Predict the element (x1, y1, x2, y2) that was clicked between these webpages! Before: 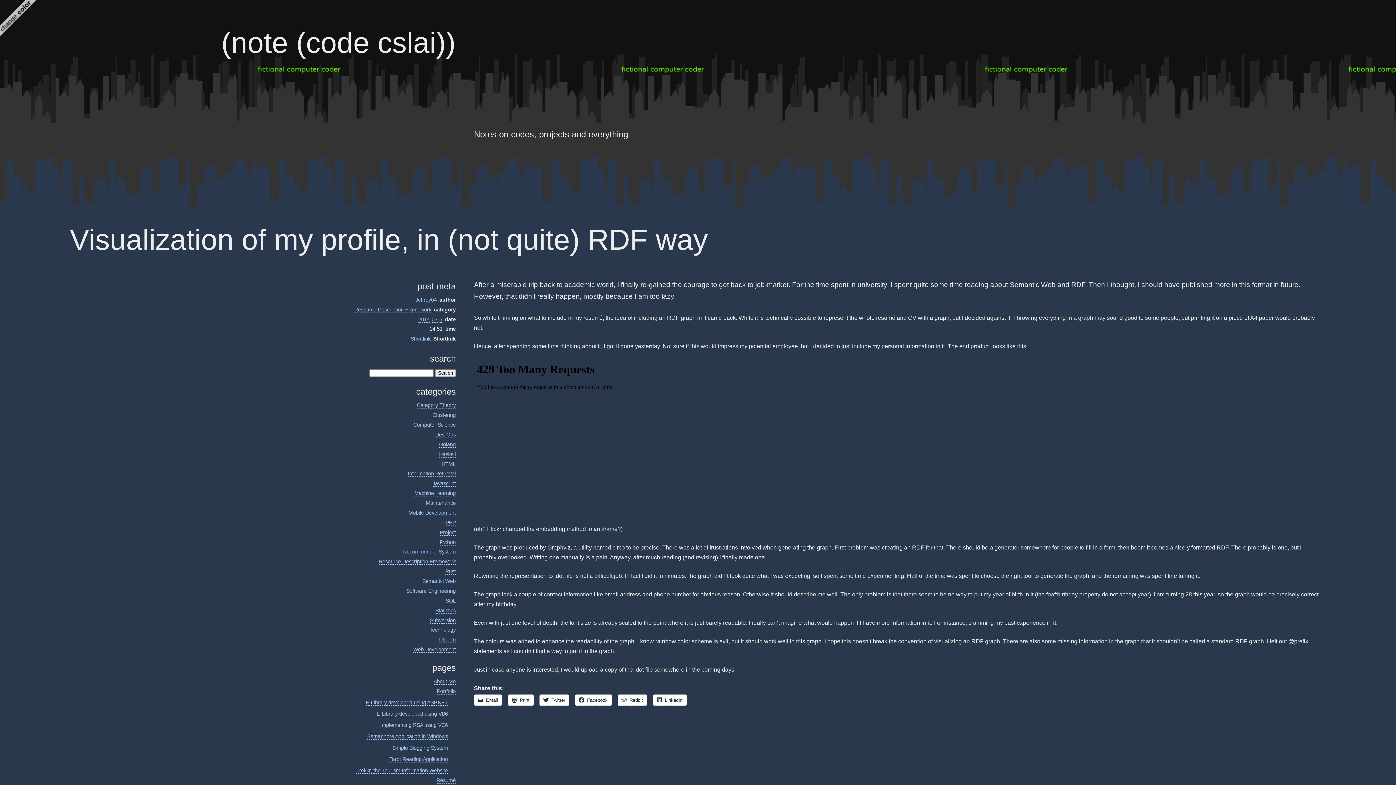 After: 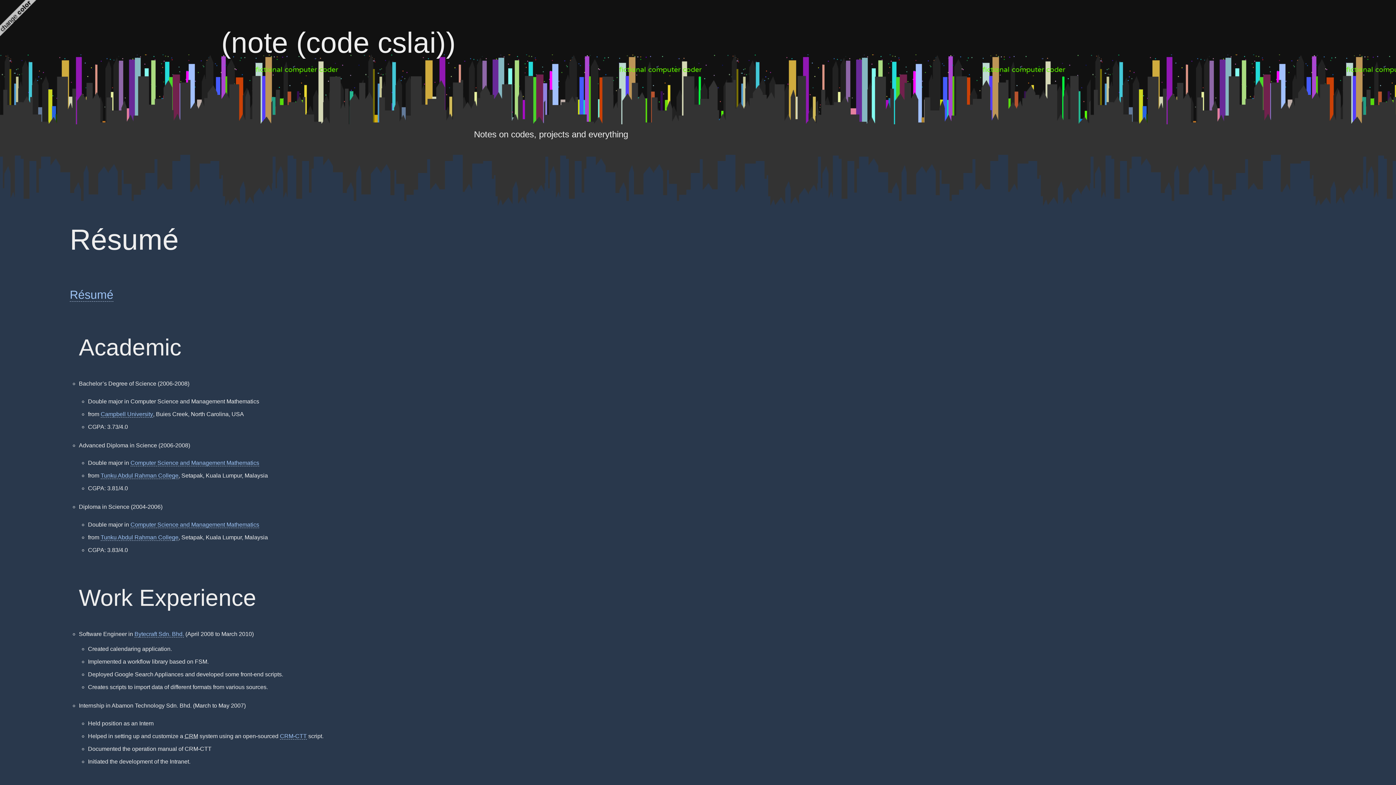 Action: label: Résumé bbox: (436, 777, 455, 783)